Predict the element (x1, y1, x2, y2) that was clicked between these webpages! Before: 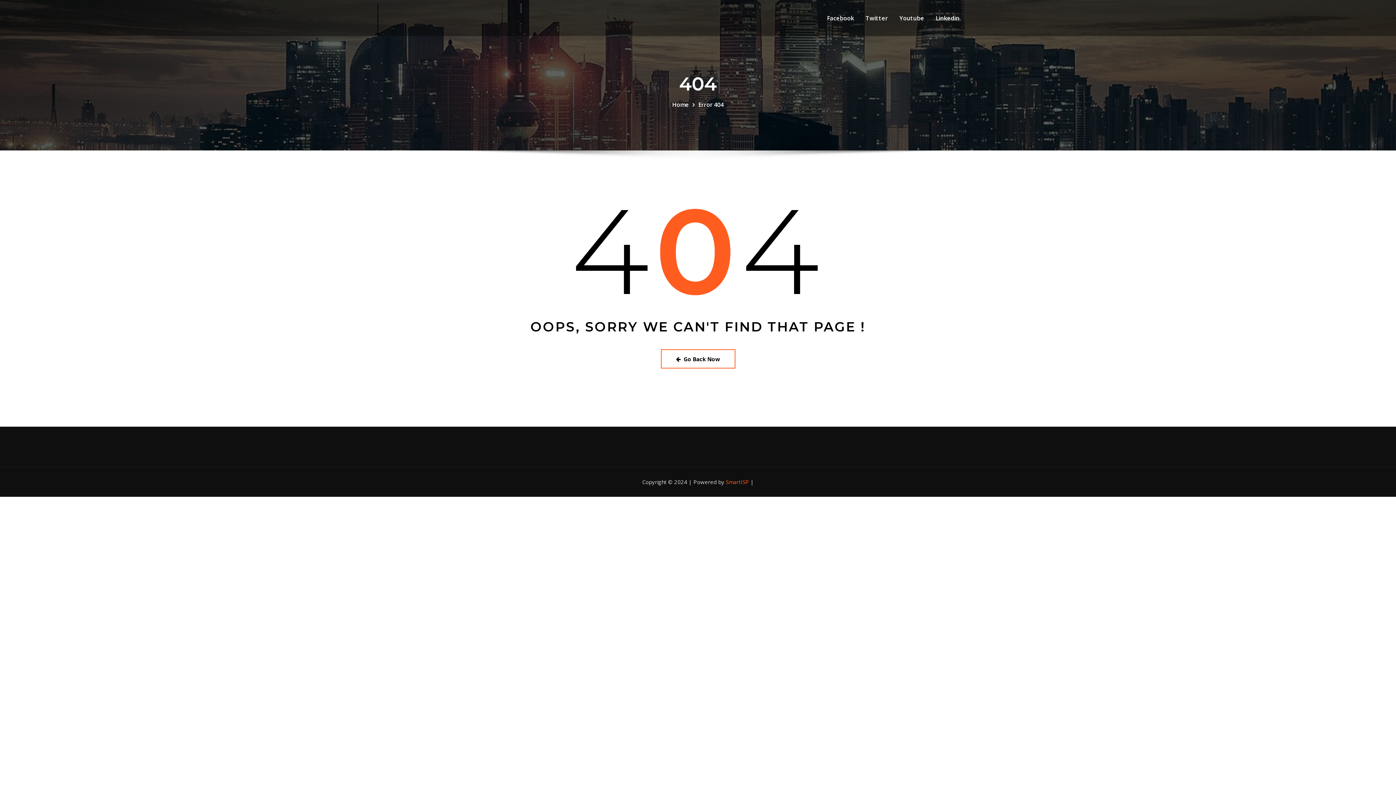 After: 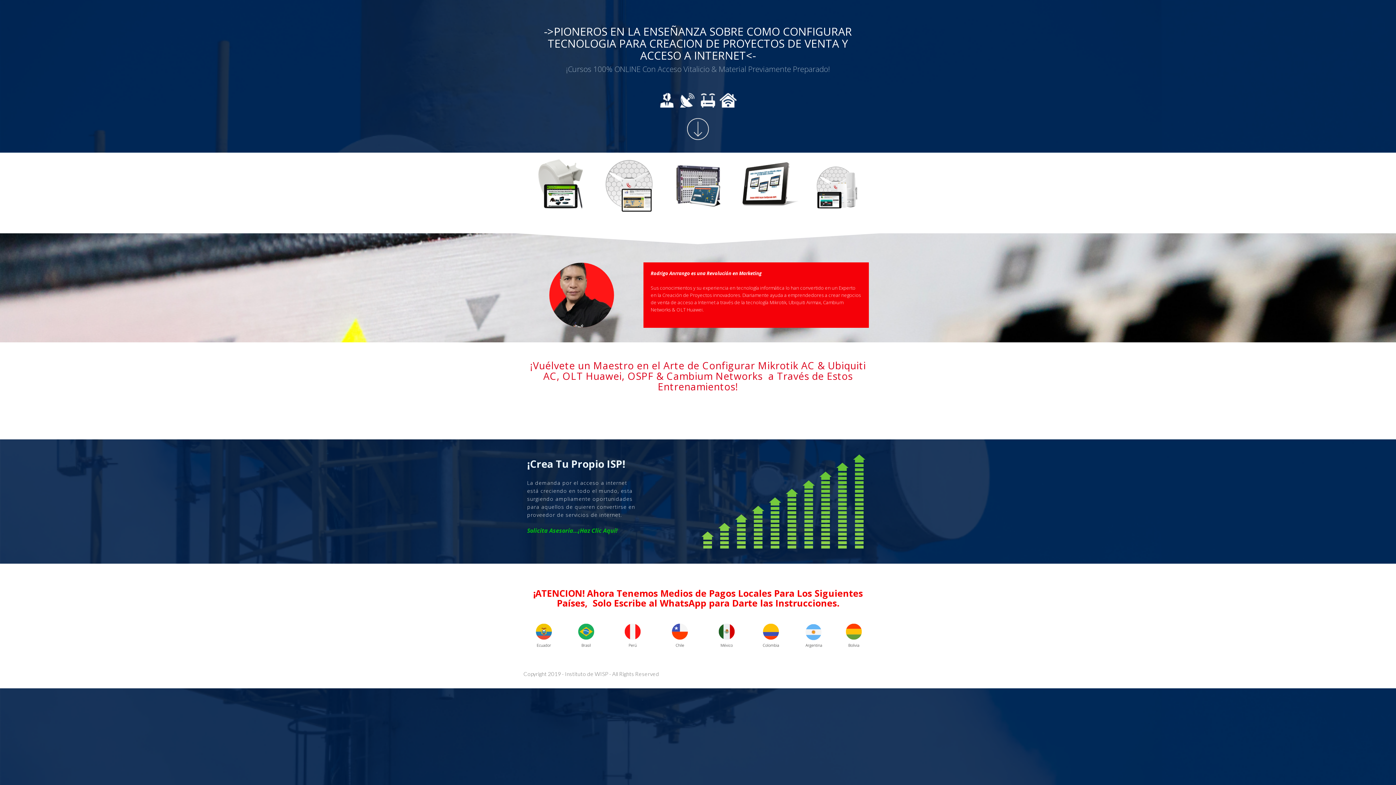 Action: label: Home bbox: (672, 100, 689, 108)